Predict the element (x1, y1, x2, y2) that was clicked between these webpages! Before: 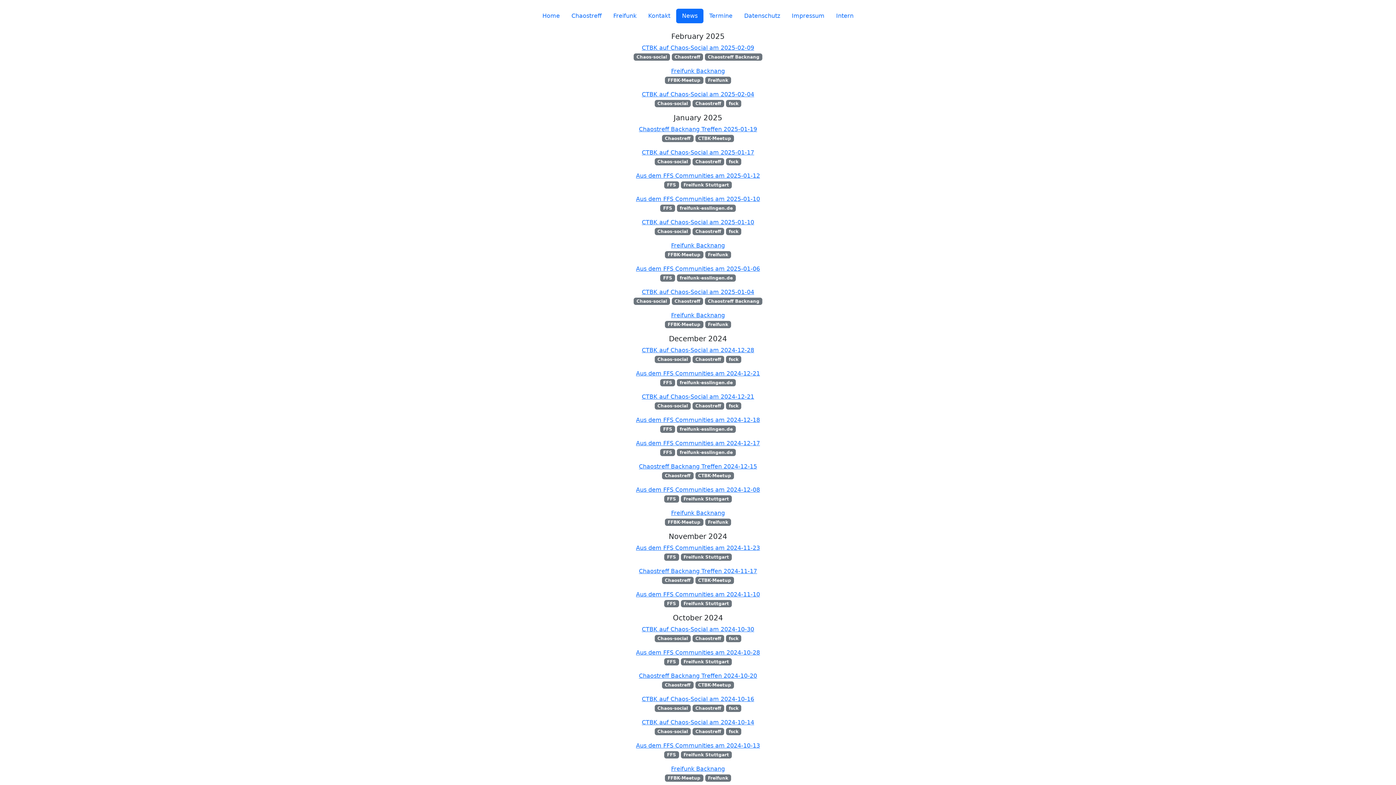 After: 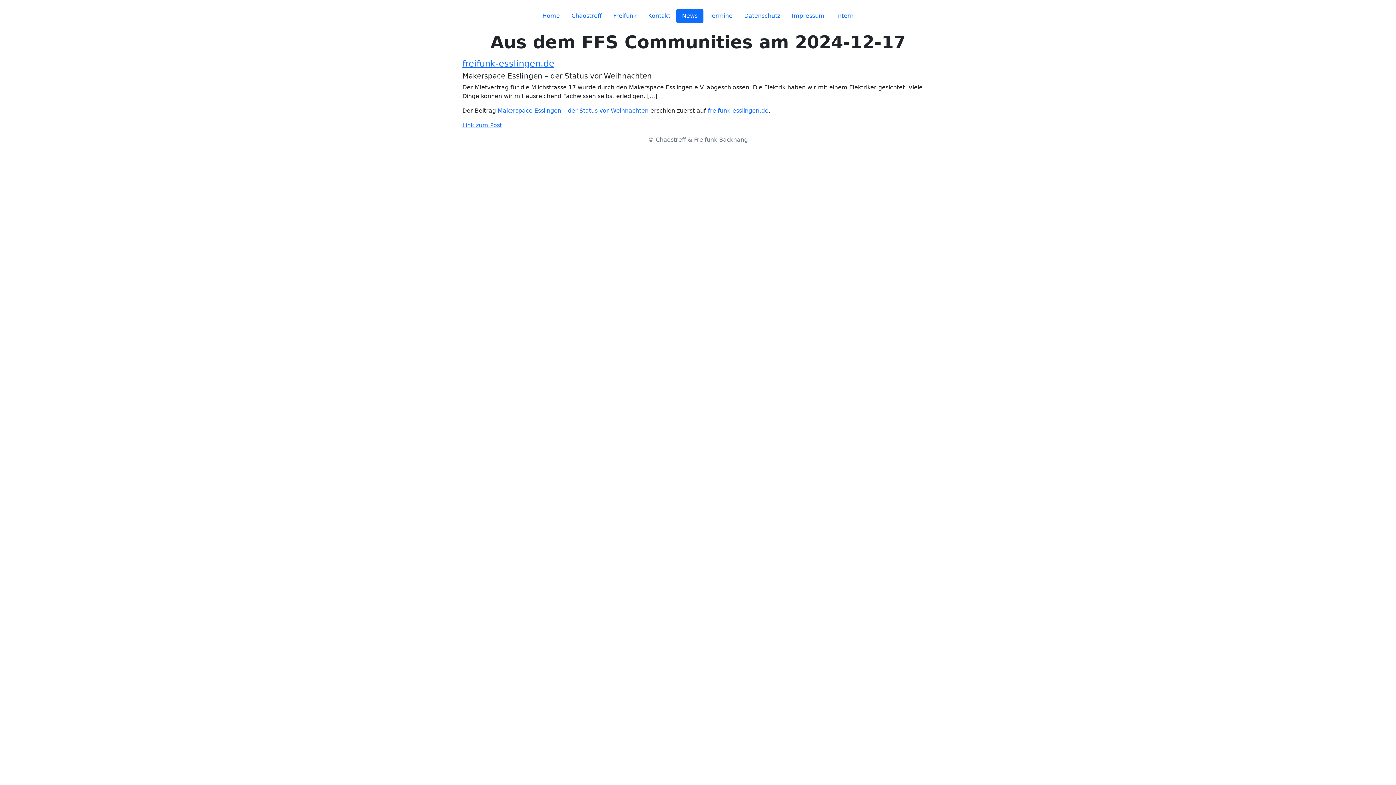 Action: bbox: (636, 440, 760, 446) label: Aus dem FFS Communities am 2024-12-17